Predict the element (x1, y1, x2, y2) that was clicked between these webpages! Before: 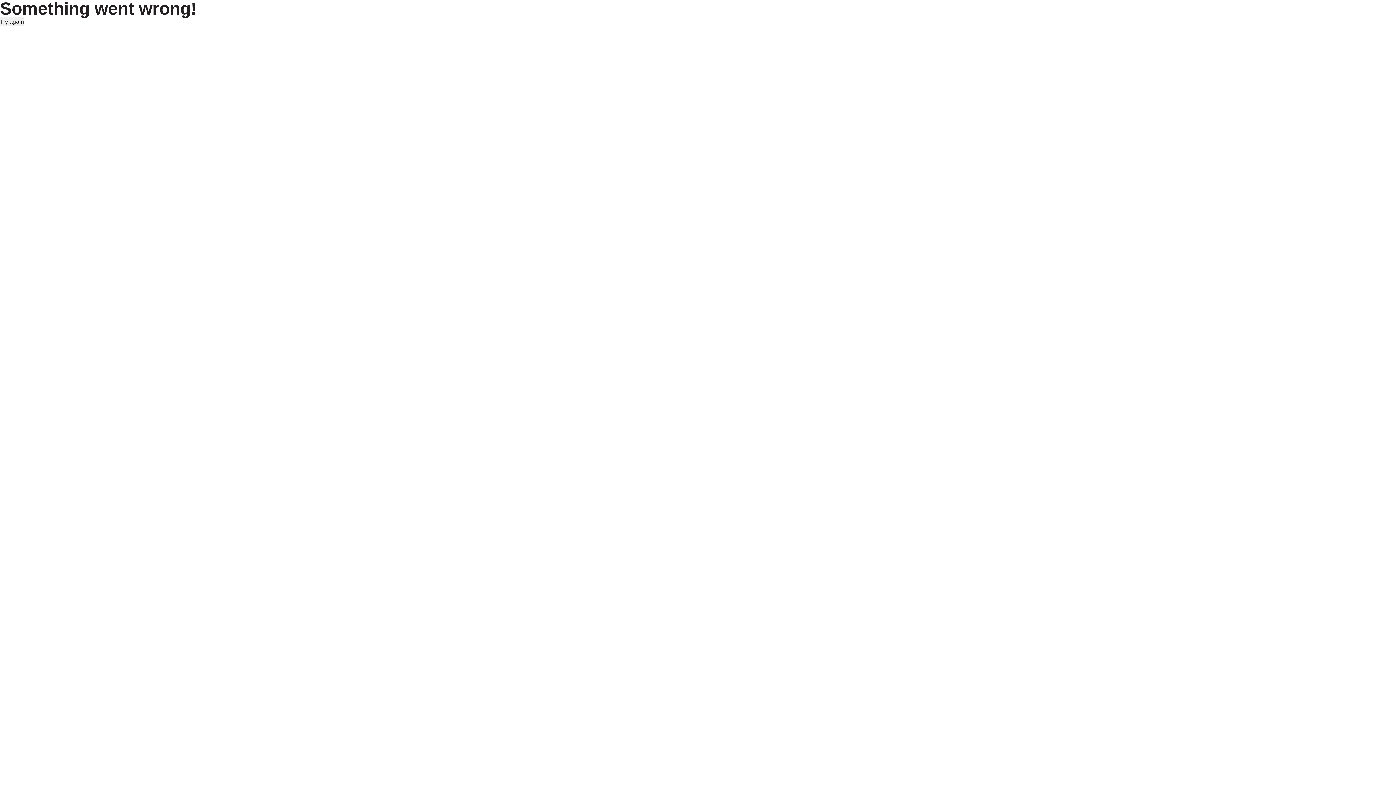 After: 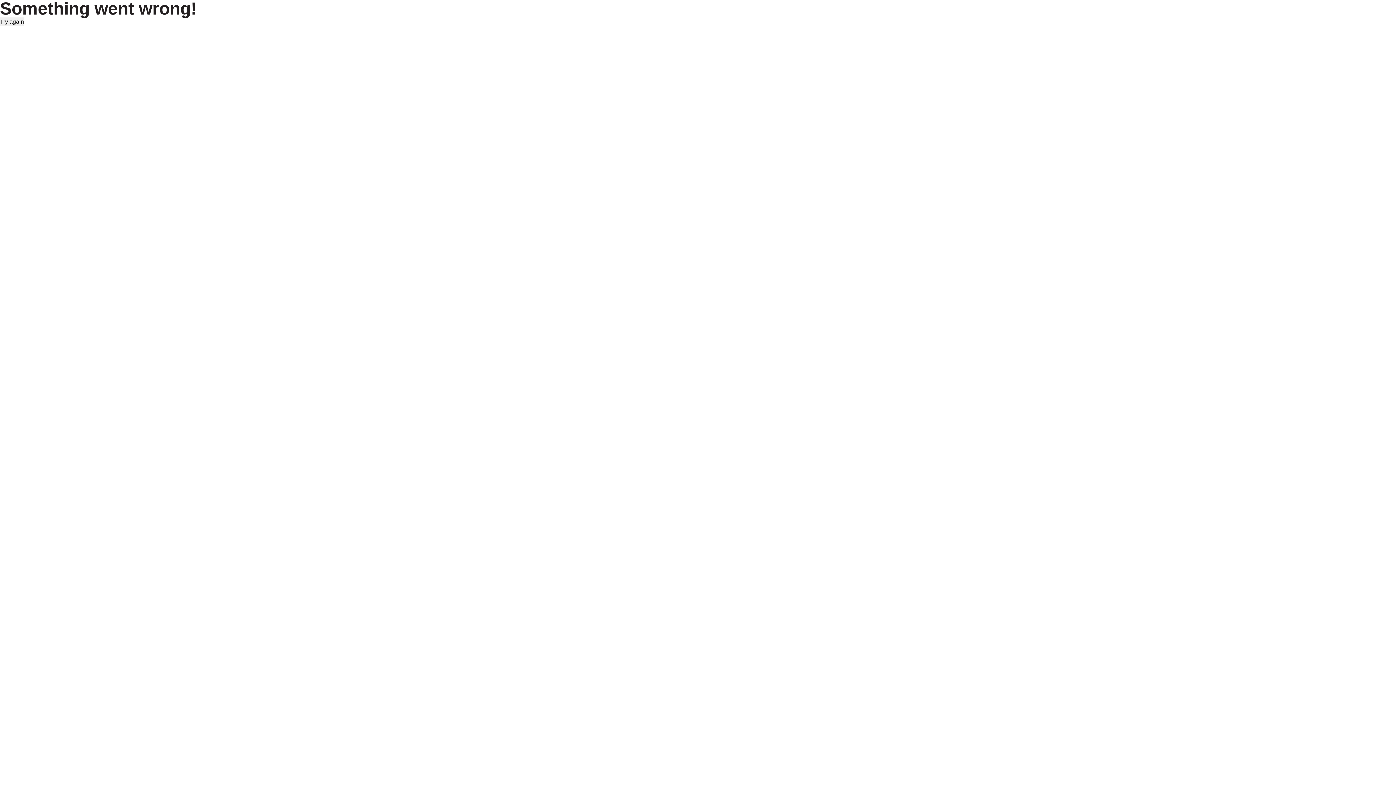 Action: bbox: (0, 17, 24, 26) label: Try again